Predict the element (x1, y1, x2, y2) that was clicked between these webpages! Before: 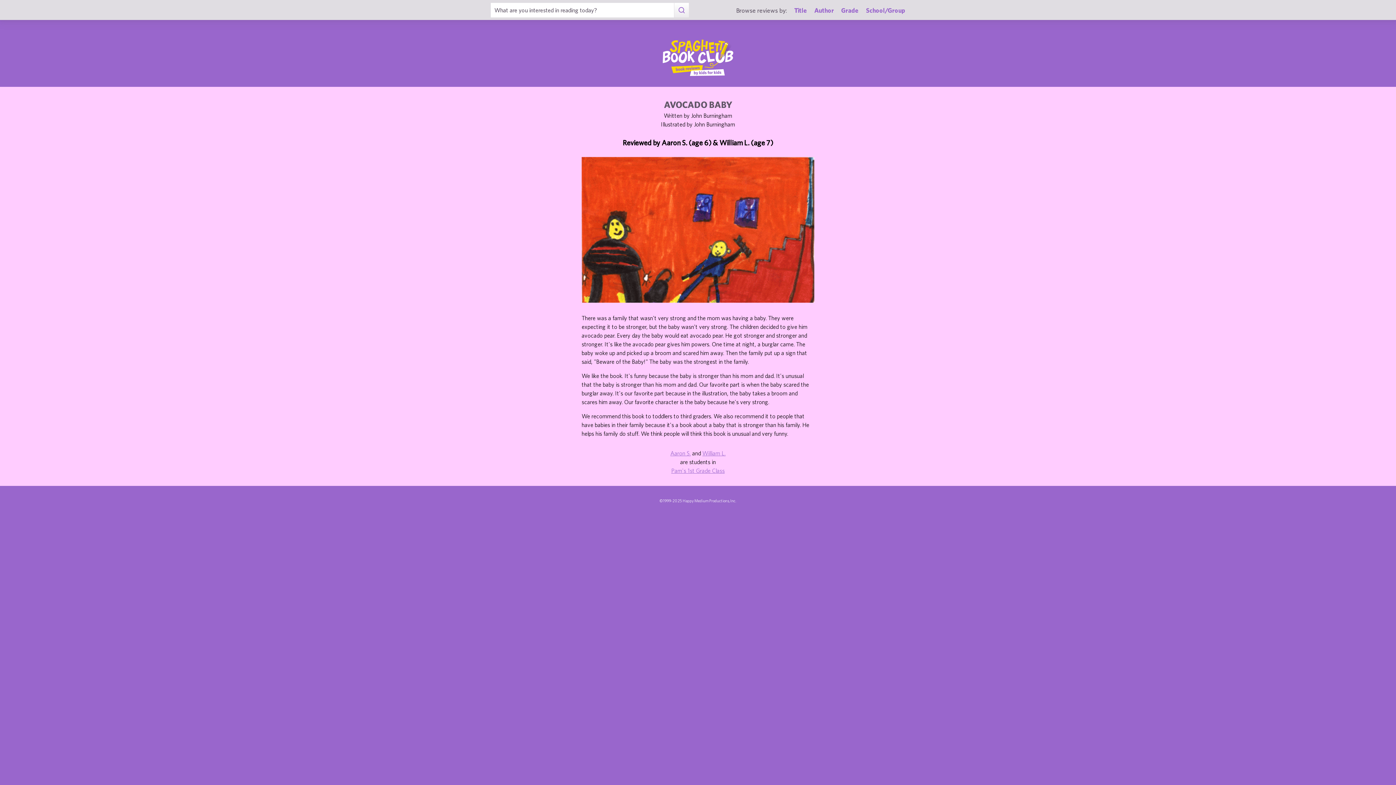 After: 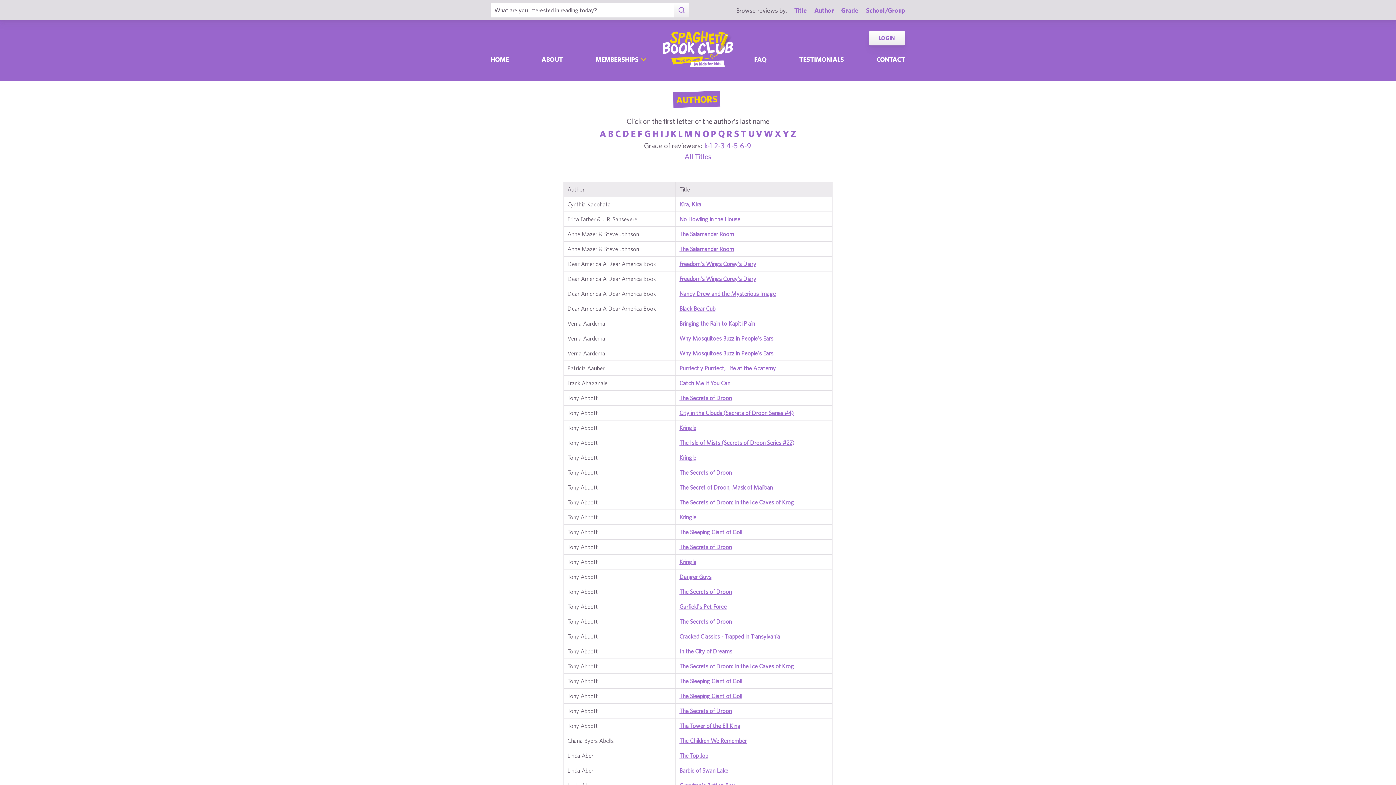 Action: label: Author bbox: (814, 6, 834, 14)